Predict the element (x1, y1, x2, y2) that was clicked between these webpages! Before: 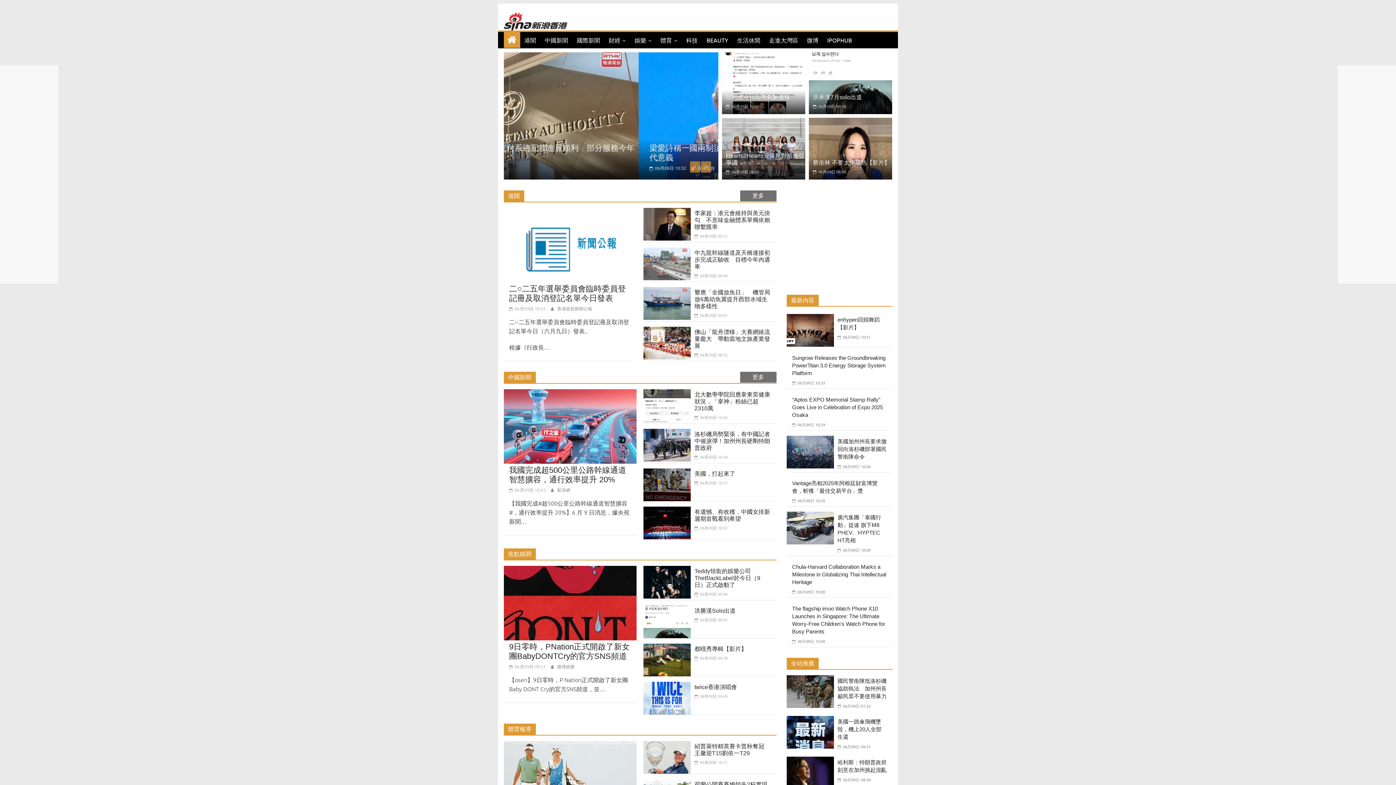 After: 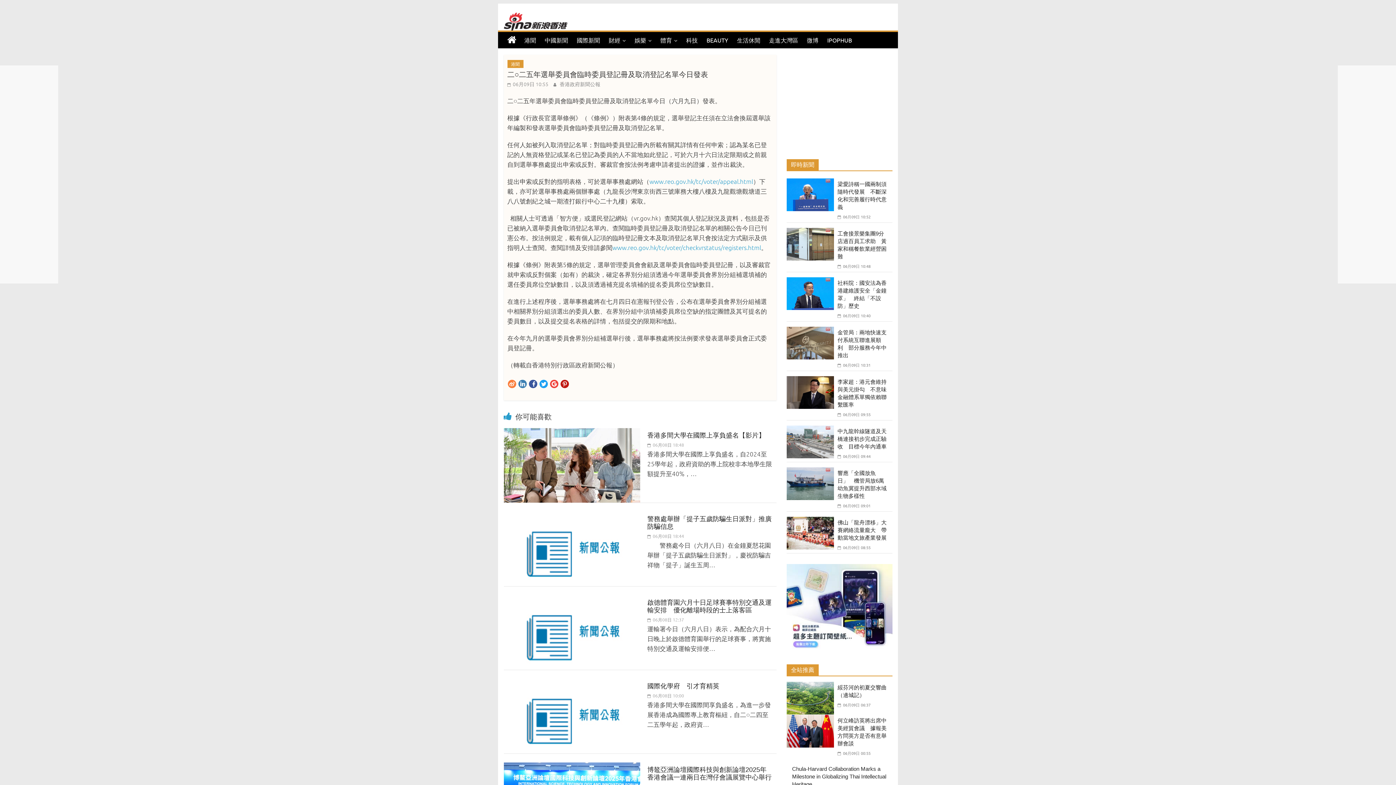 Action: bbox: (503, 208, 636, 215)